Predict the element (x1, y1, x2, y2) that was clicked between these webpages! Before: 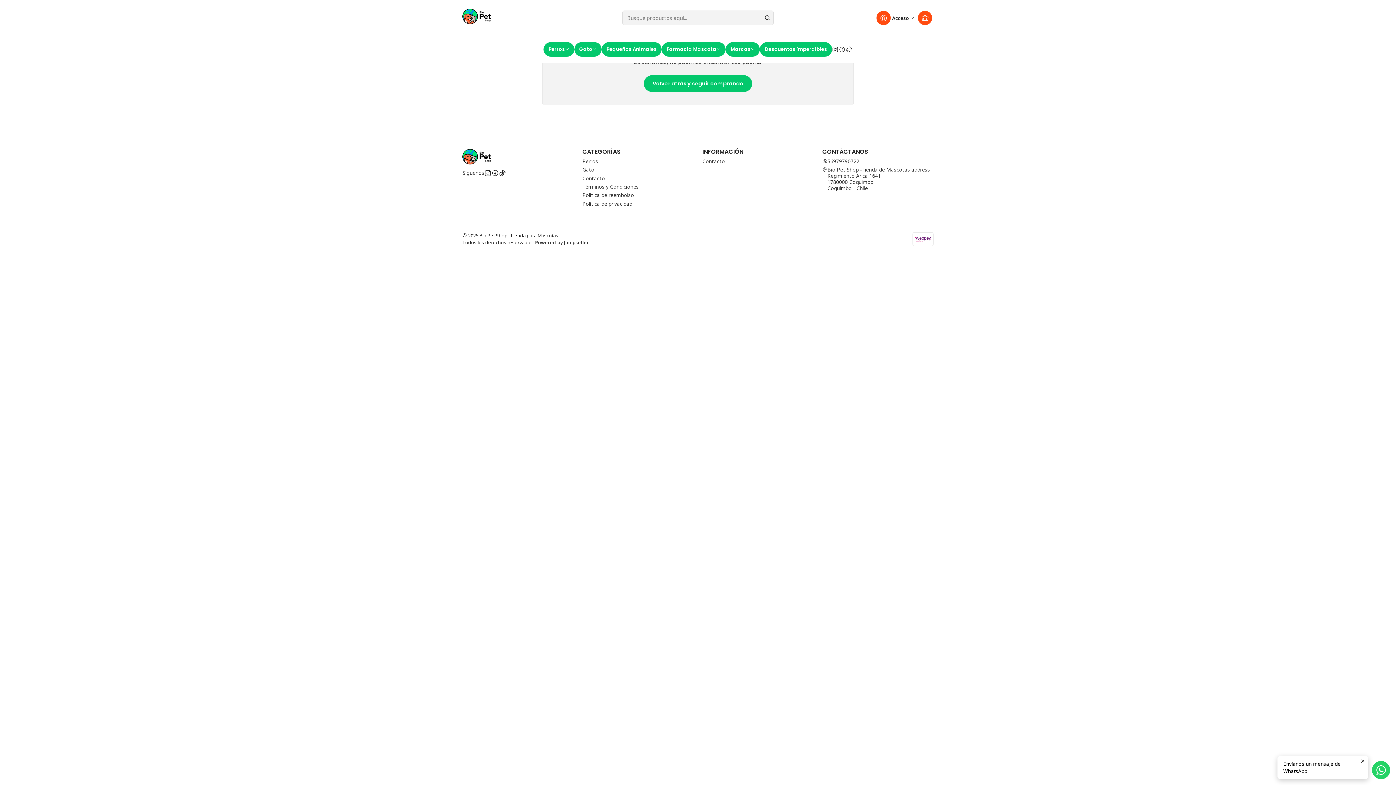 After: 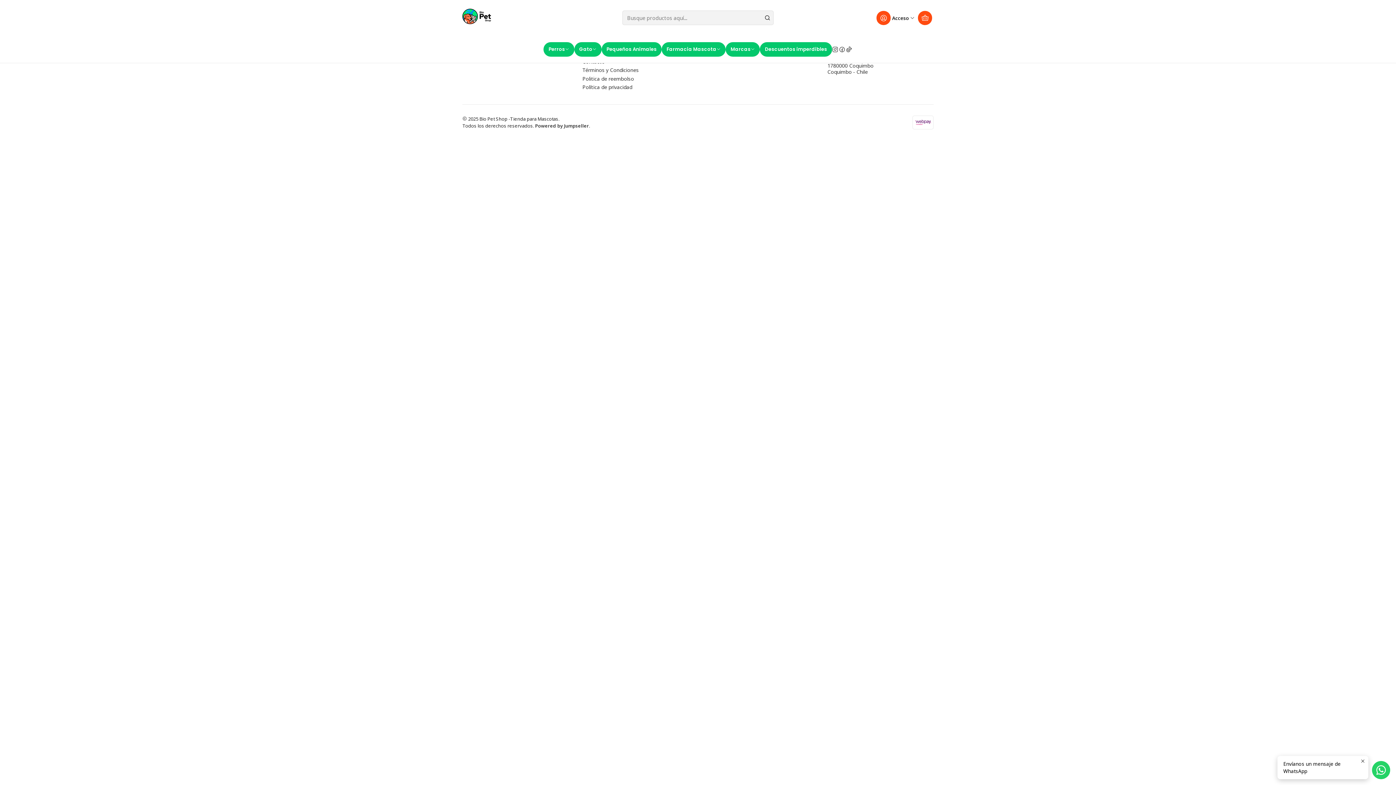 Action: bbox: (582, 173, 605, 182) label: Contacto